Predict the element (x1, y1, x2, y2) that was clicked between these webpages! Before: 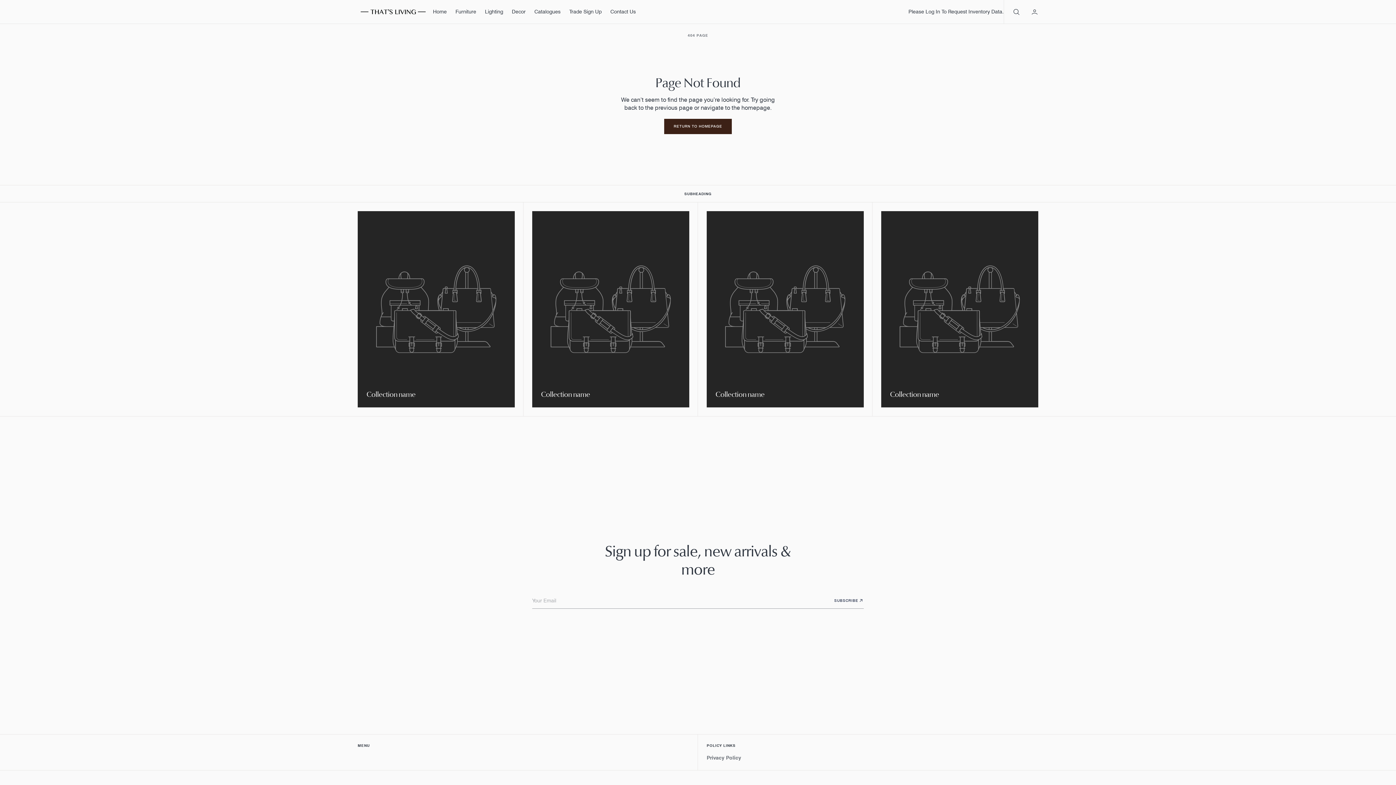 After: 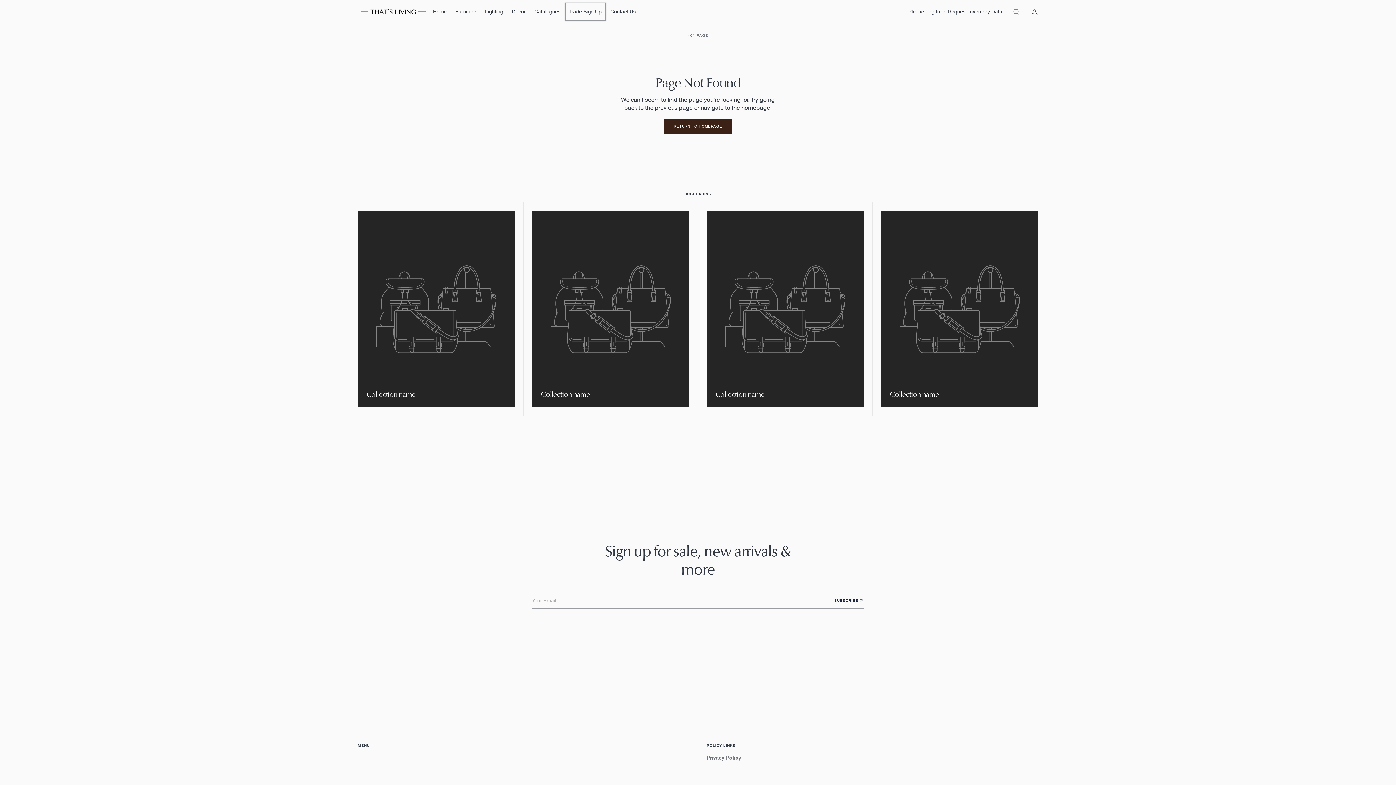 Action: label: Trade Sign Up bbox: (565, 2, 606, 21)